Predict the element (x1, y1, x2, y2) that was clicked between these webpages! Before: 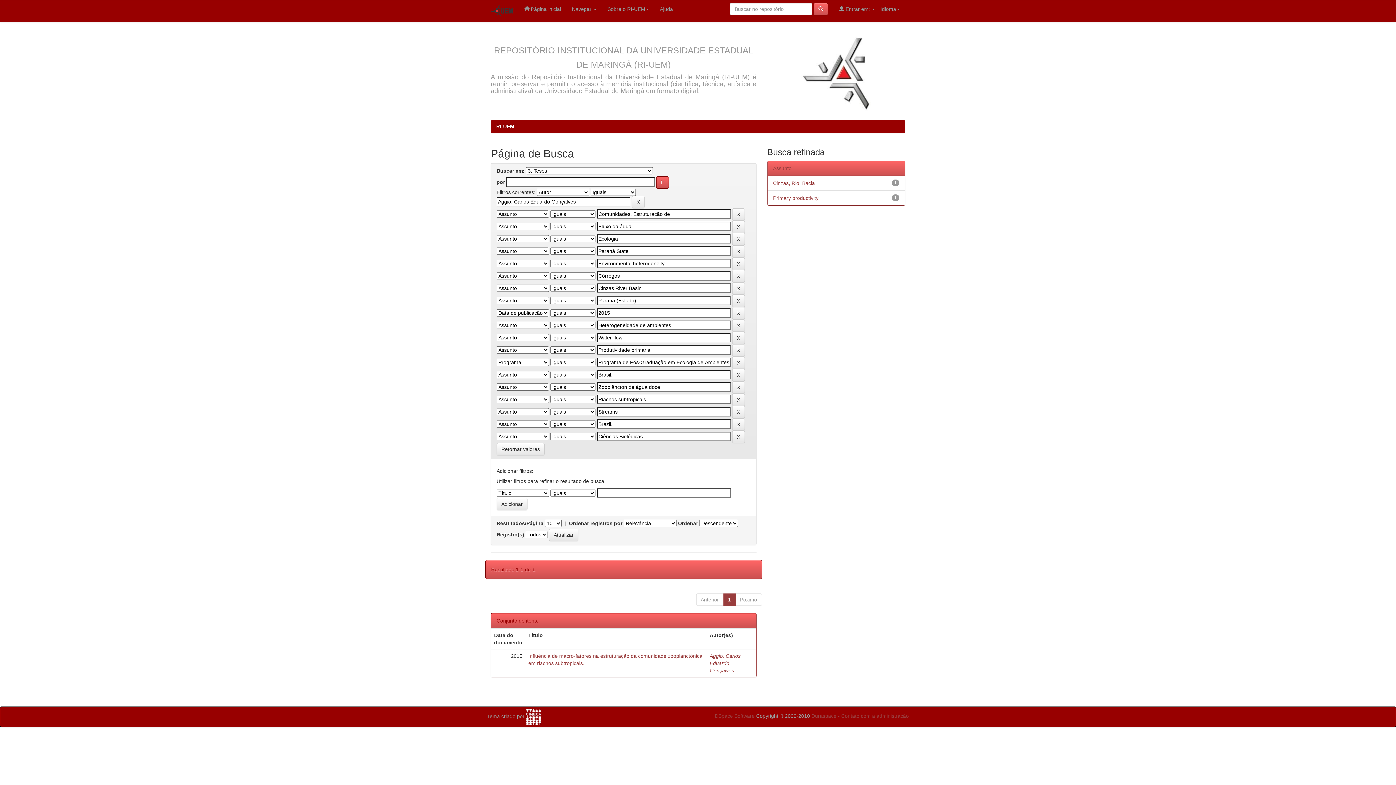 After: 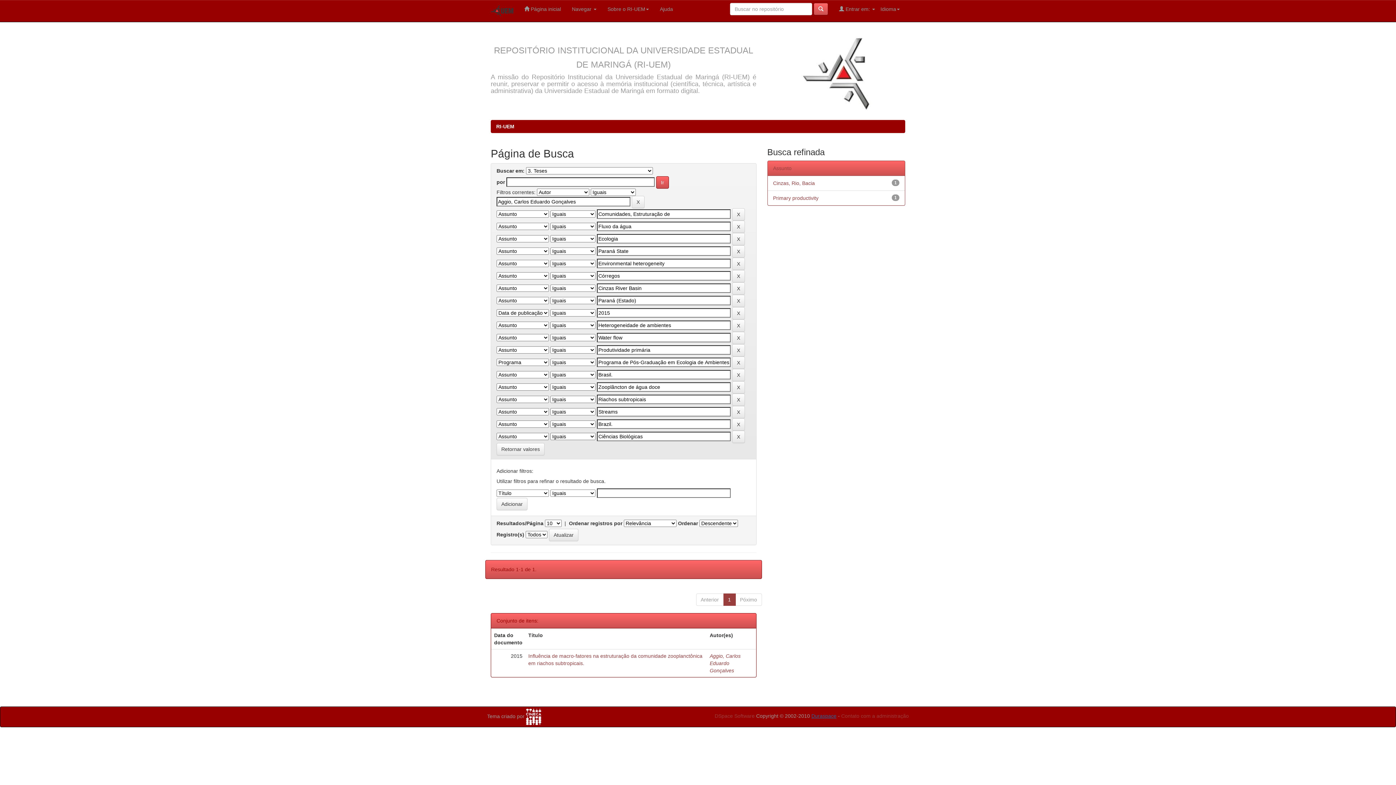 Action: bbox: (811, 713, 836, 719) label: Duraspace